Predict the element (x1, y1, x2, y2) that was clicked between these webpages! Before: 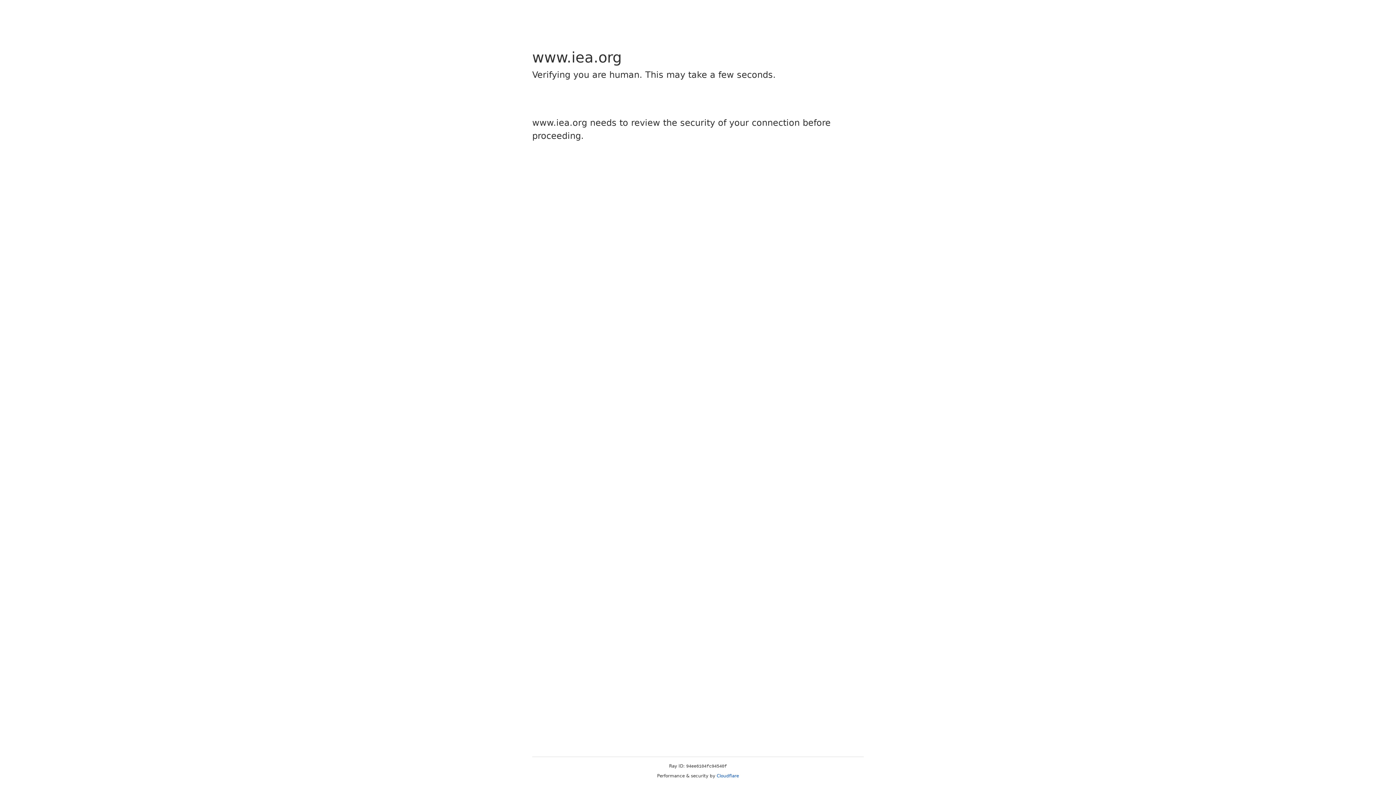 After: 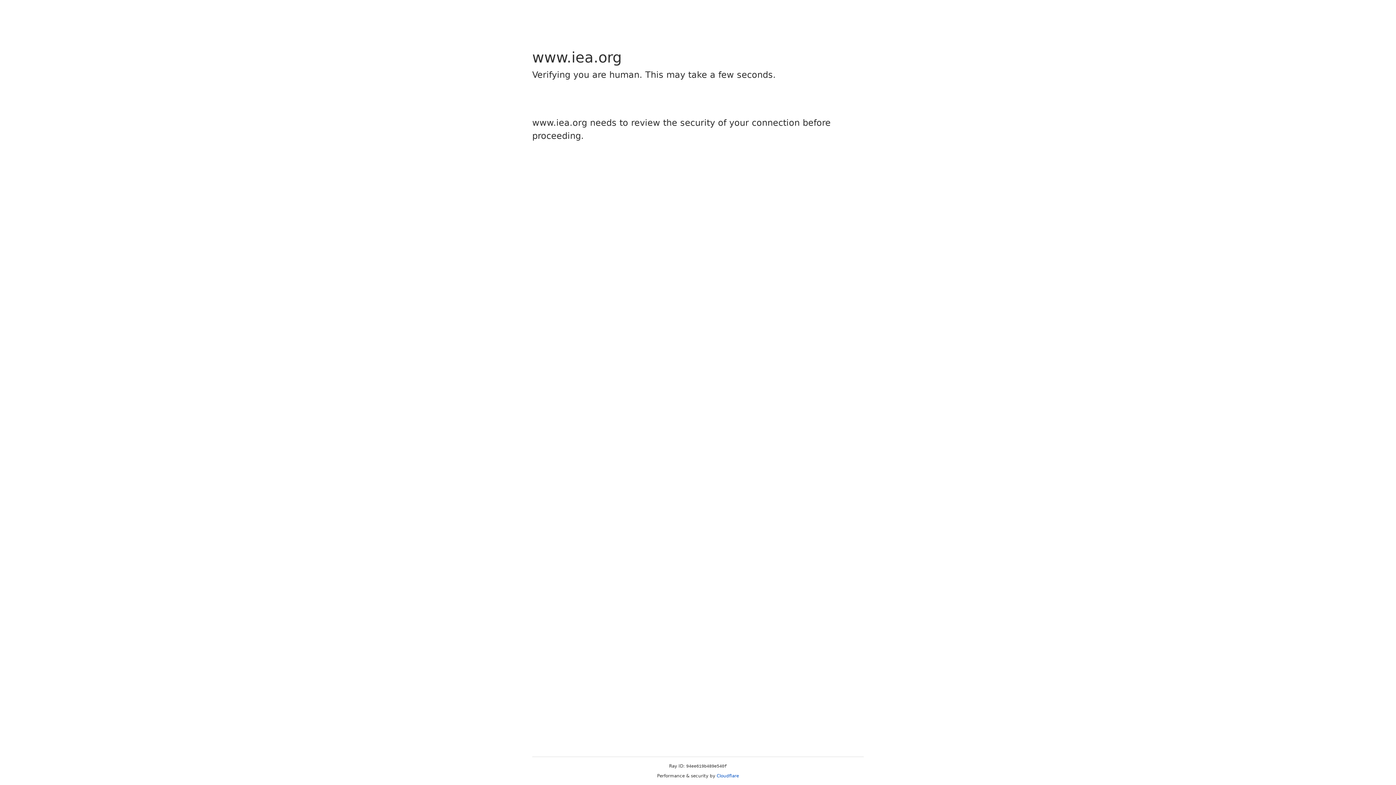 Action: label: Cloudflare bbox: (716, 773, 739, 778)